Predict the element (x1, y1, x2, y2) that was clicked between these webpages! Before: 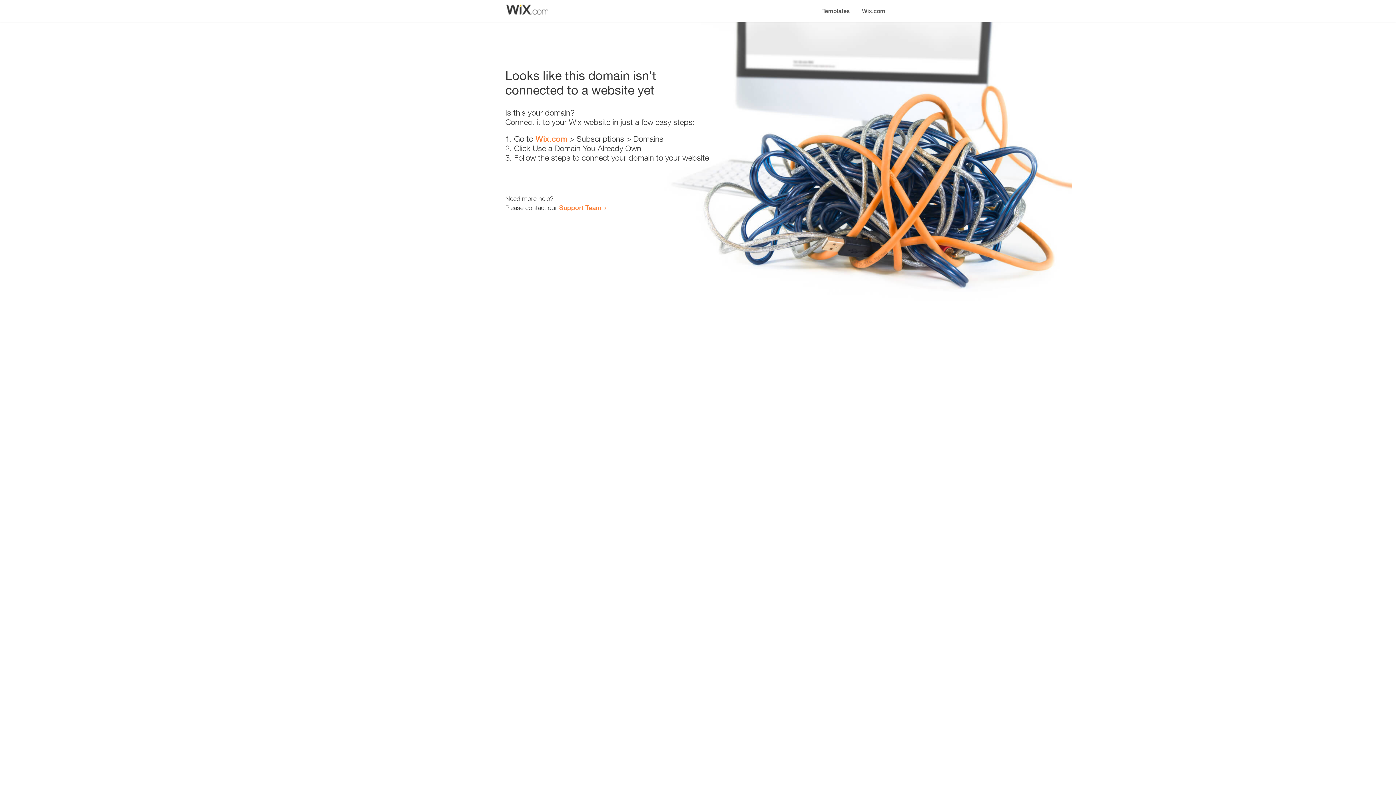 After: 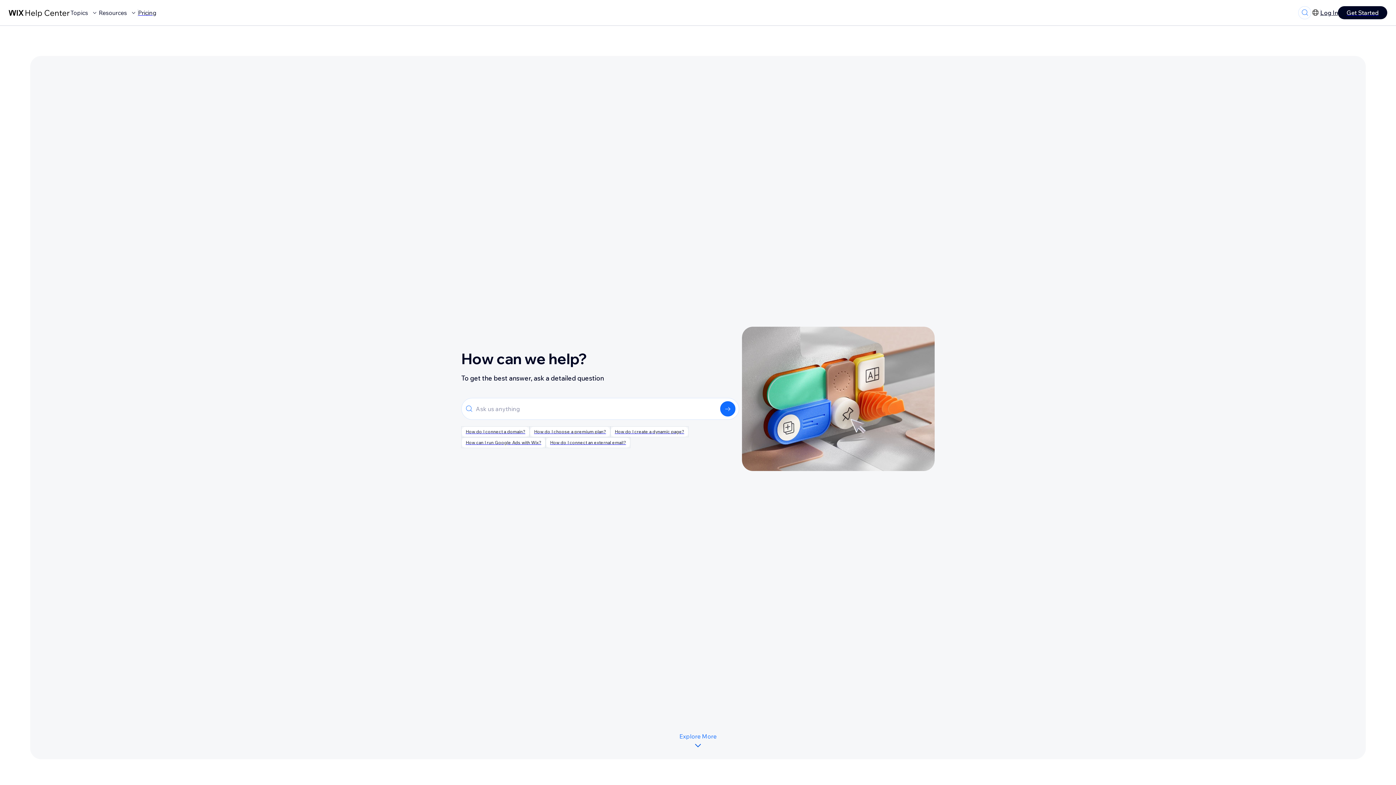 Action: bbox: (559, 203, 601, 211) label: Support Team